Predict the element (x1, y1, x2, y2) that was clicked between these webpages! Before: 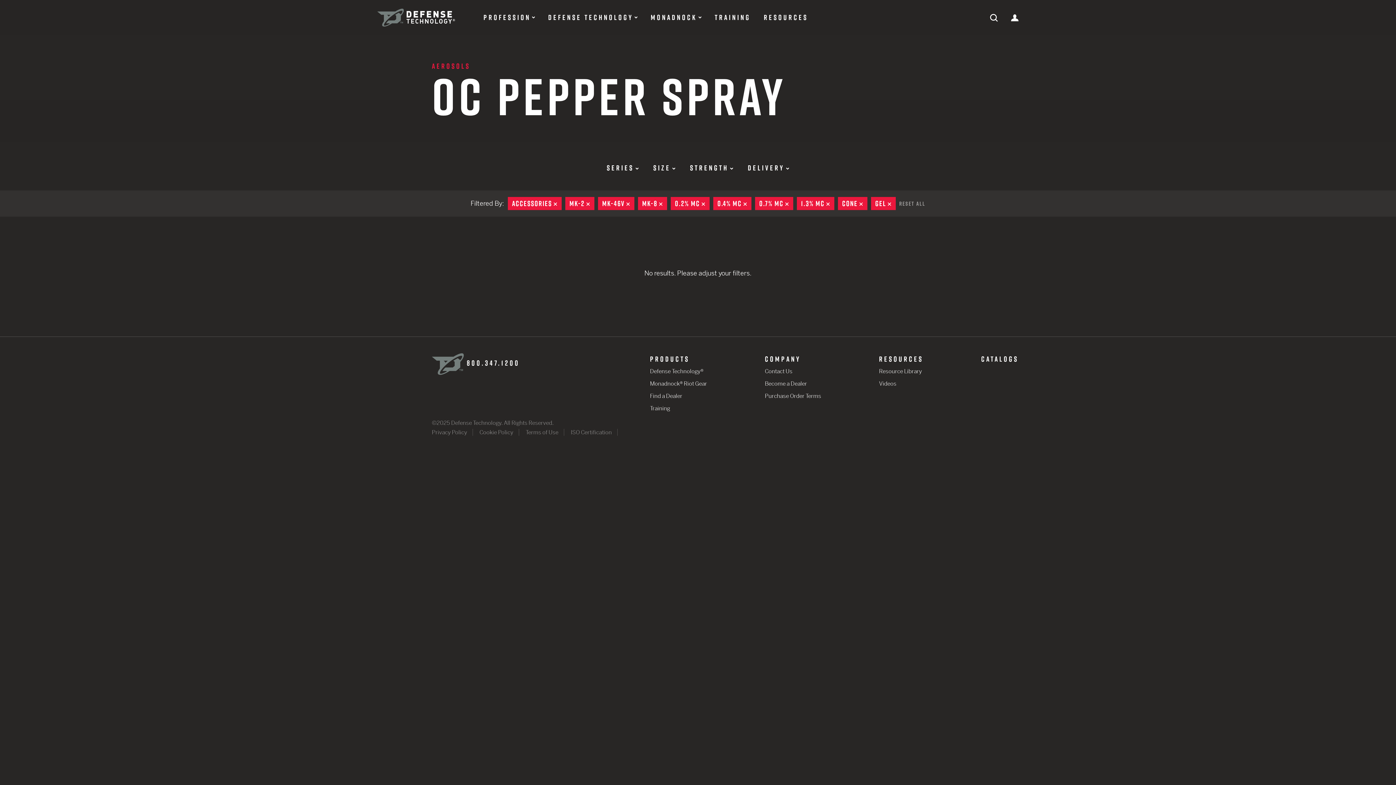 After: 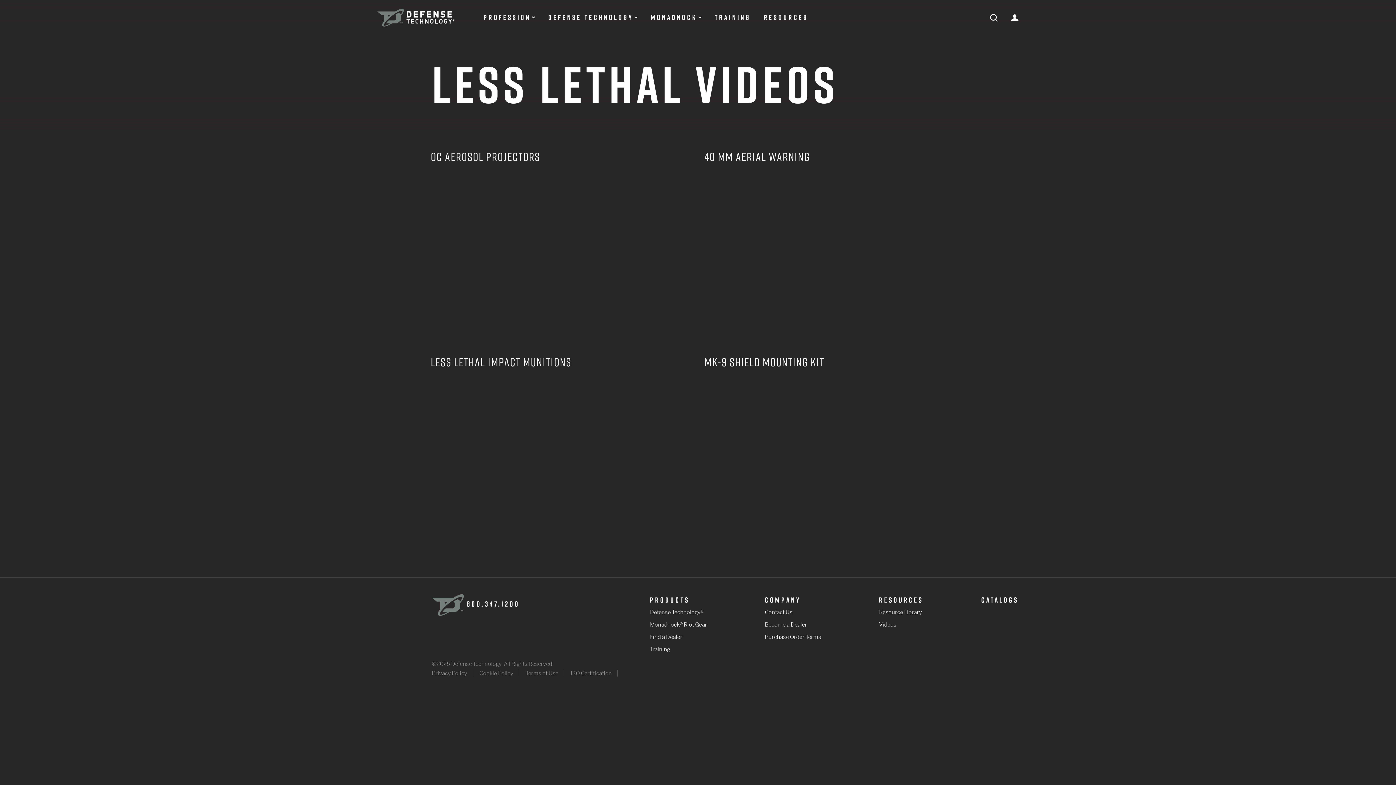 Action: bbox: (879, 379, 923, 388) label: Videos